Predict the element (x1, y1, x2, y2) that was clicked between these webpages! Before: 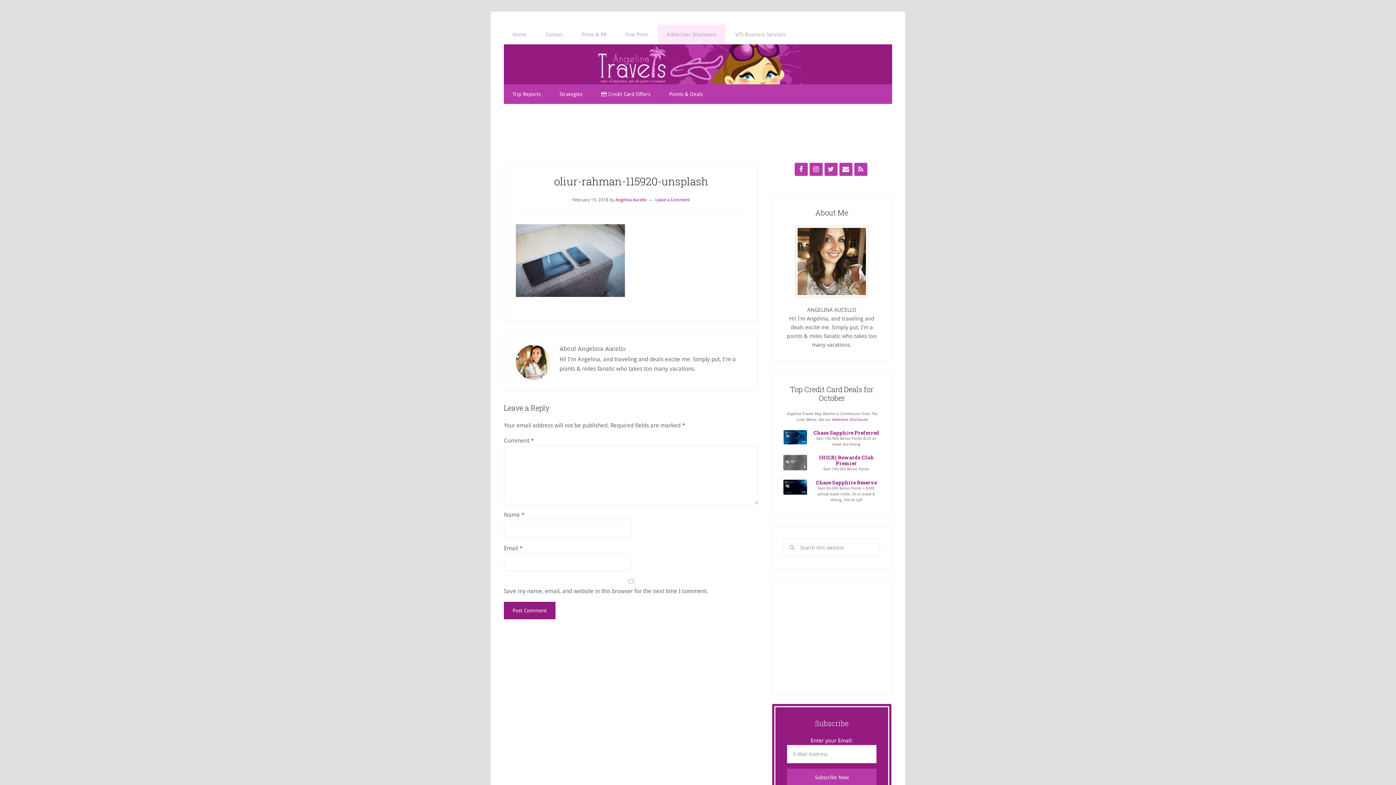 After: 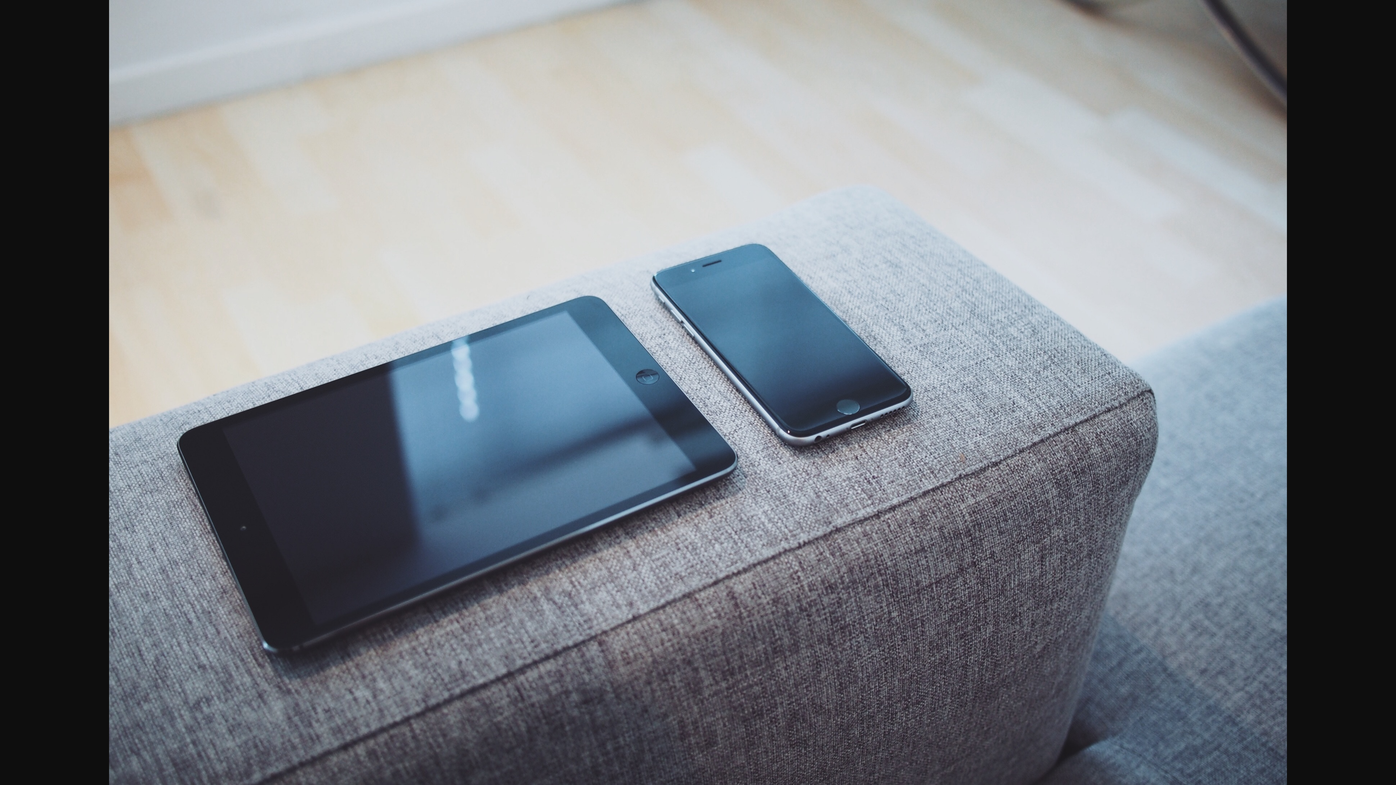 Action: bbox: (516, 291, 625, 298)